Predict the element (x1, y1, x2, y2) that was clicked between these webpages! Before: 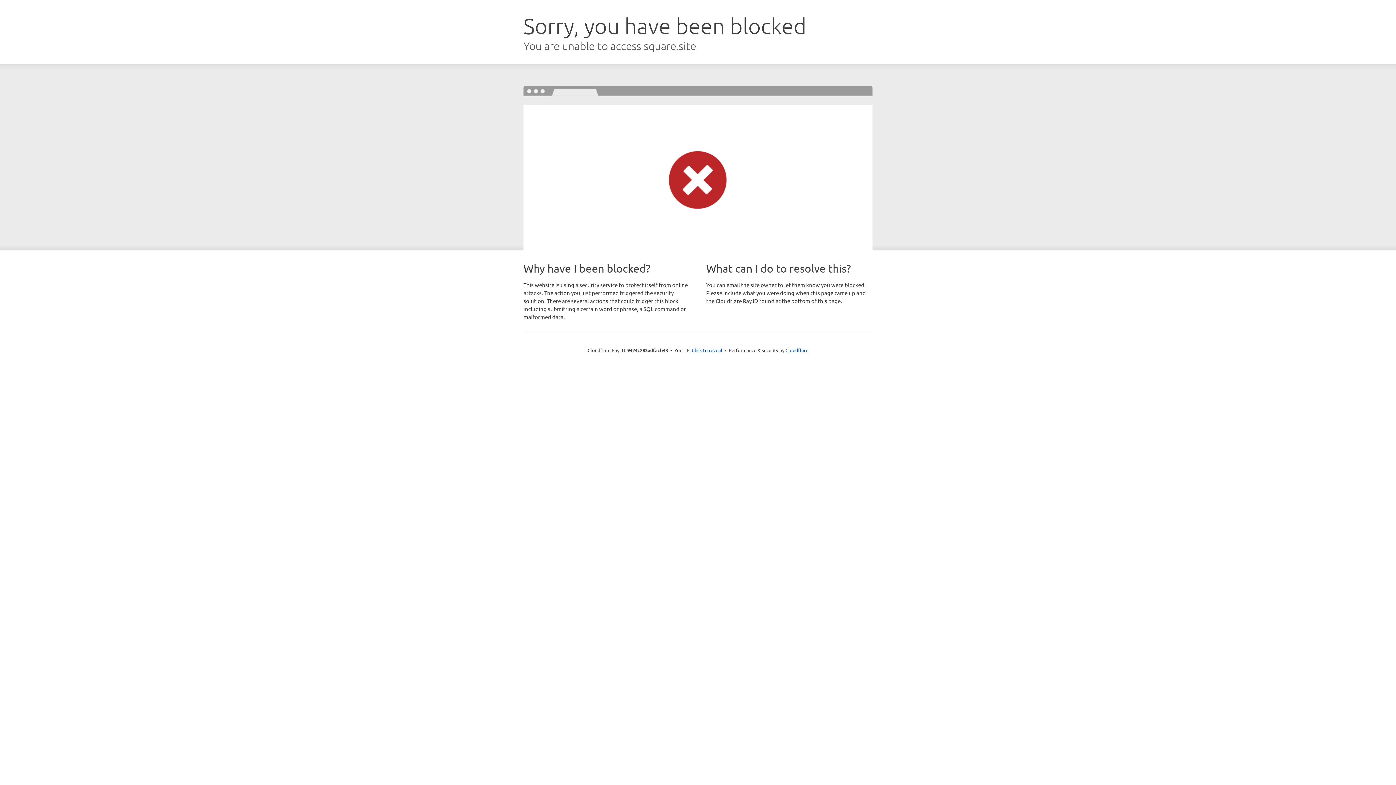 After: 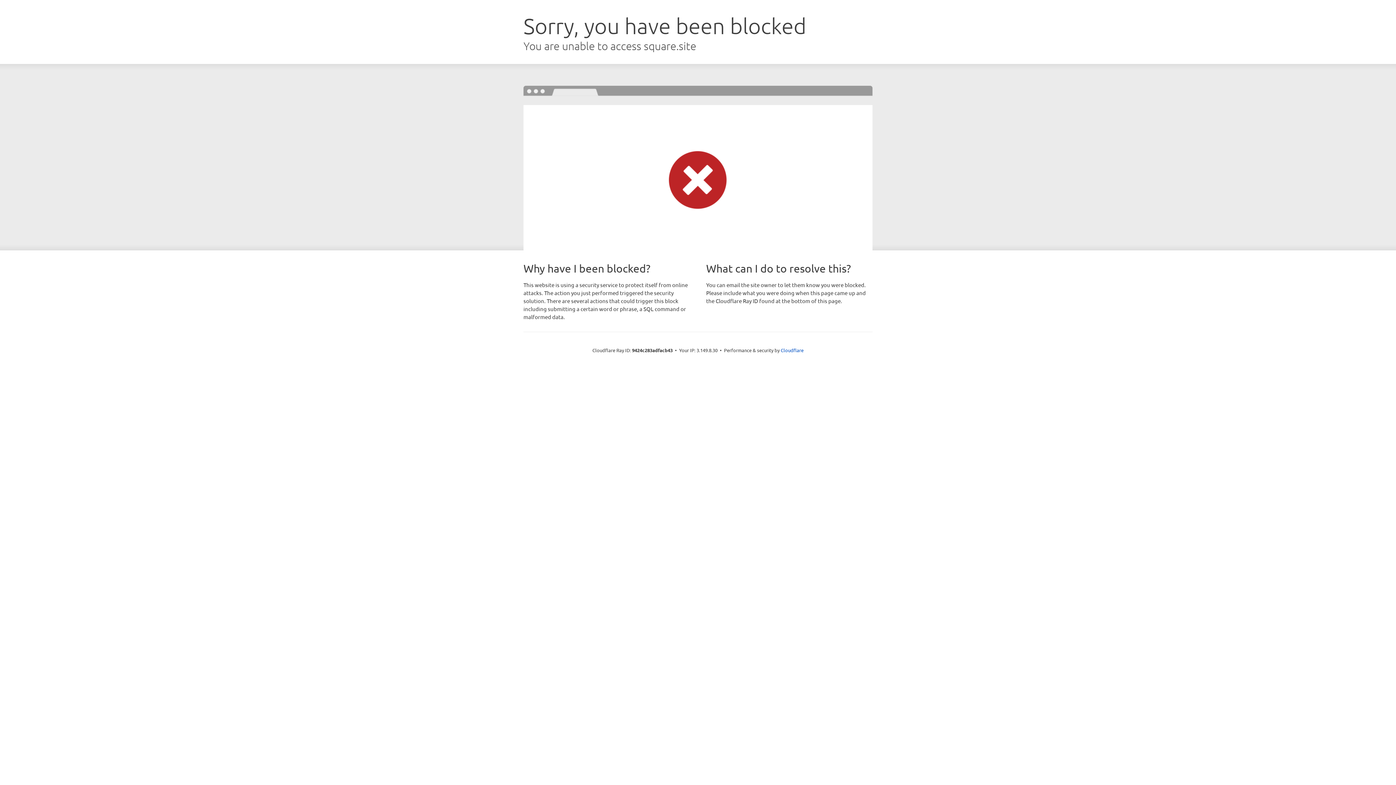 Action: label: Click to reveal bbox: (692, 346, 722, 353)